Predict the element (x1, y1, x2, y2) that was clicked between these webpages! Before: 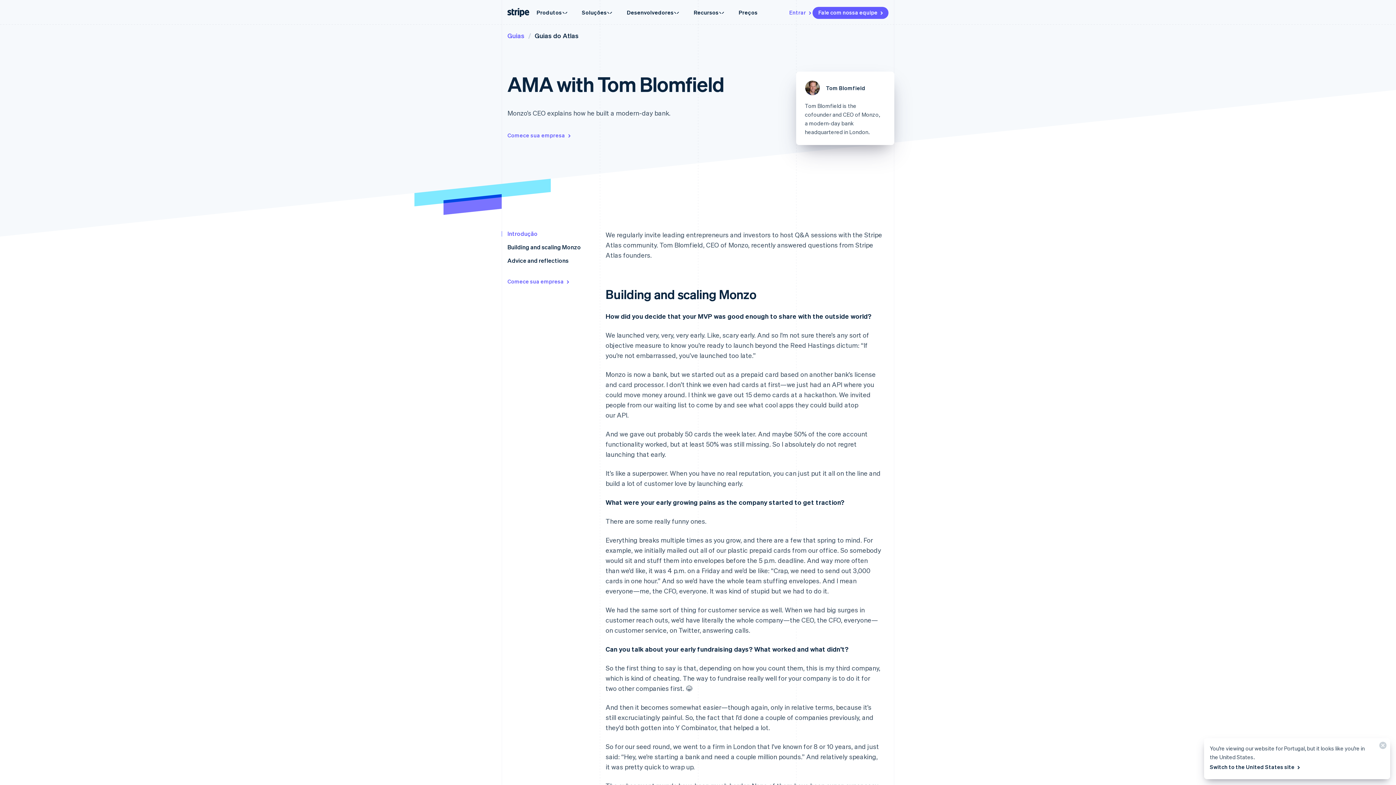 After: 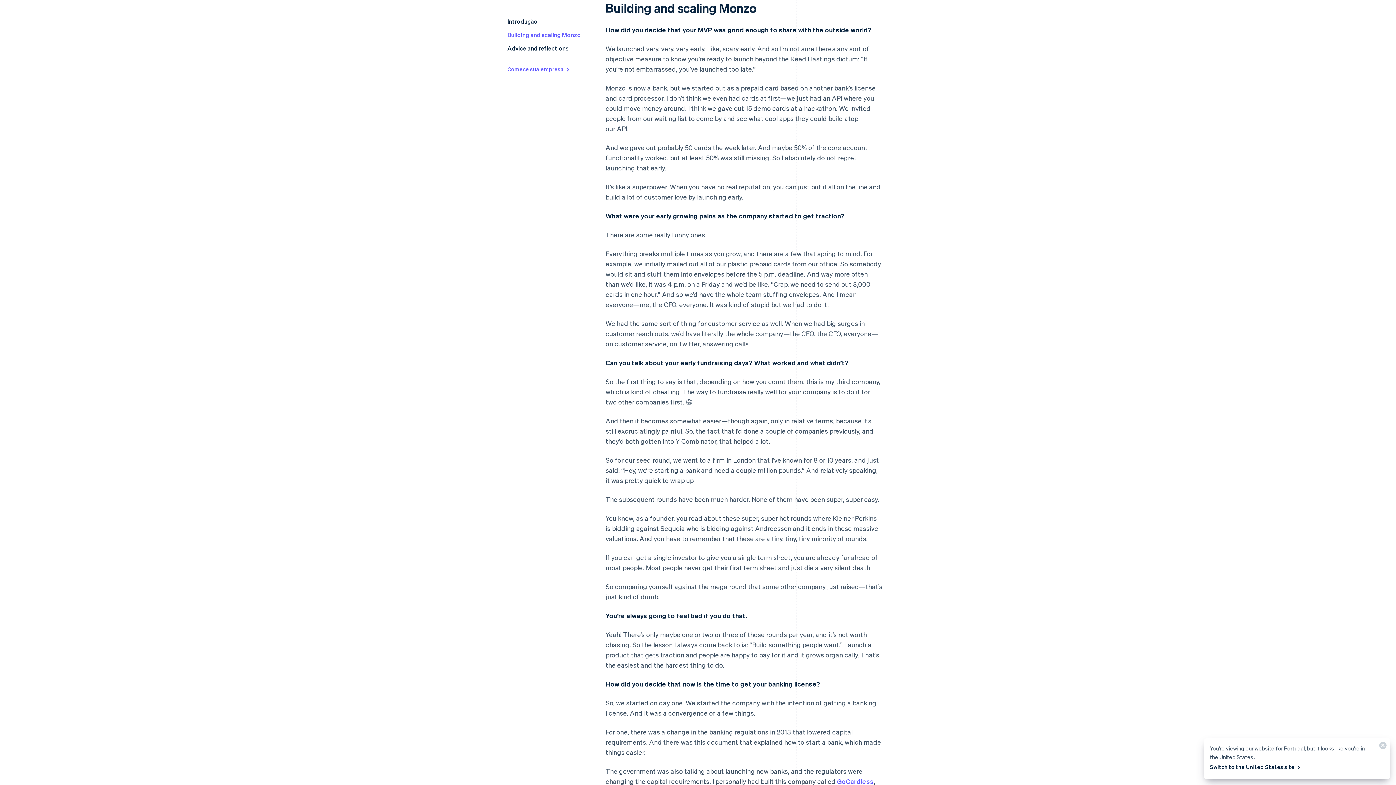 Action: bbox: (507, 243, 581, 251) label: Building and scaling Monzo